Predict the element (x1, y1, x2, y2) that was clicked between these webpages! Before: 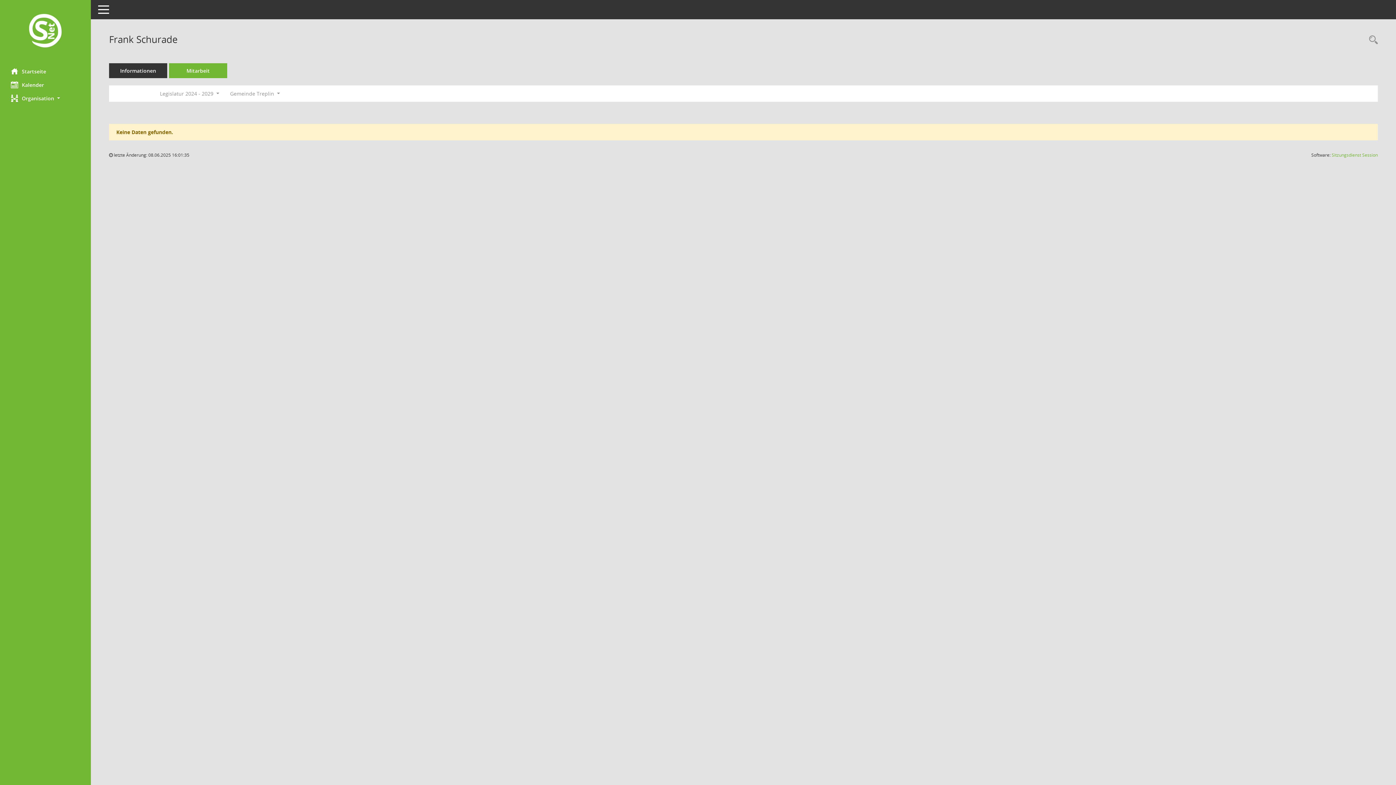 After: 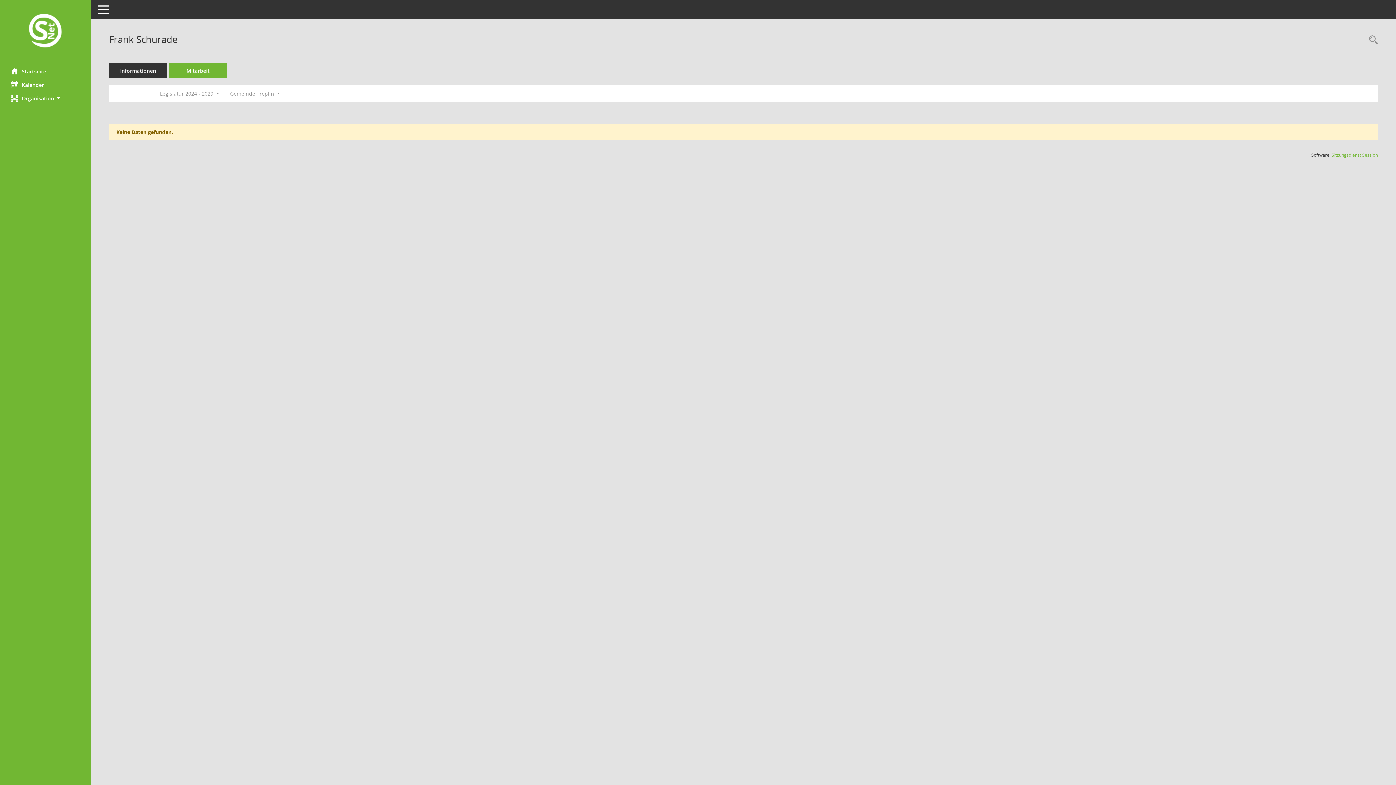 Action: label: Mitarbeit bbox: (169, 63, 227, 78)